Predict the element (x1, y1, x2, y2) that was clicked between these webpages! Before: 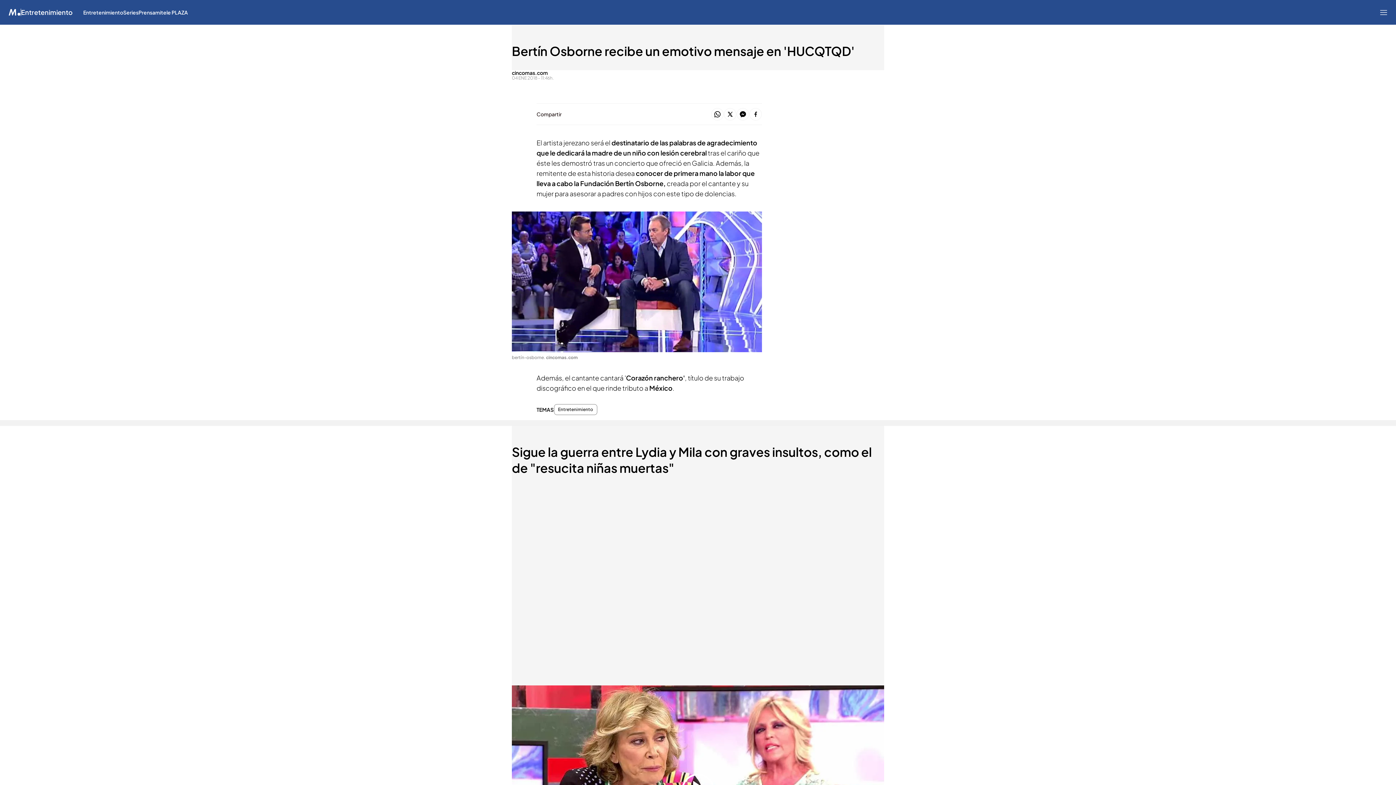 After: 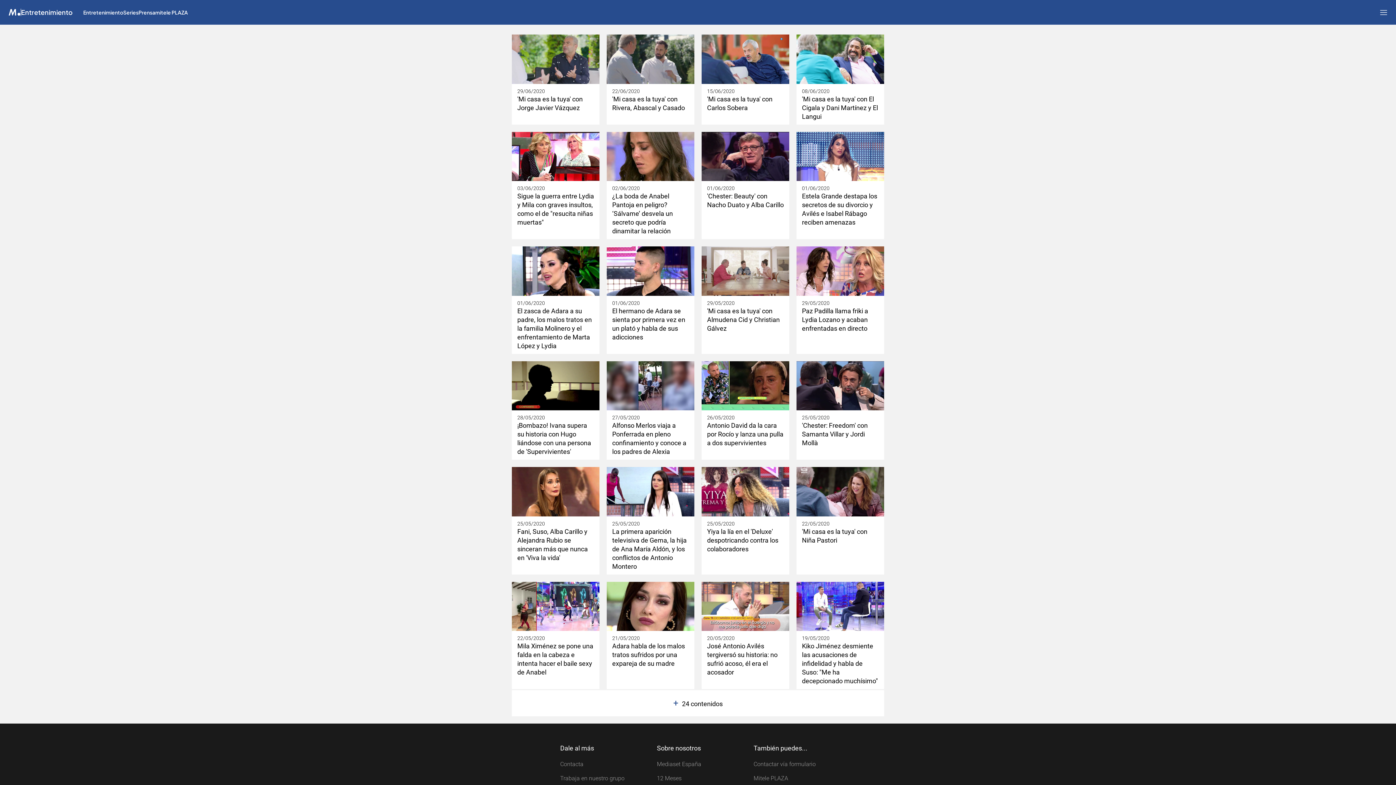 Action: bbox: (21, 9, 72, 15) label: Ir a Entretenimiento